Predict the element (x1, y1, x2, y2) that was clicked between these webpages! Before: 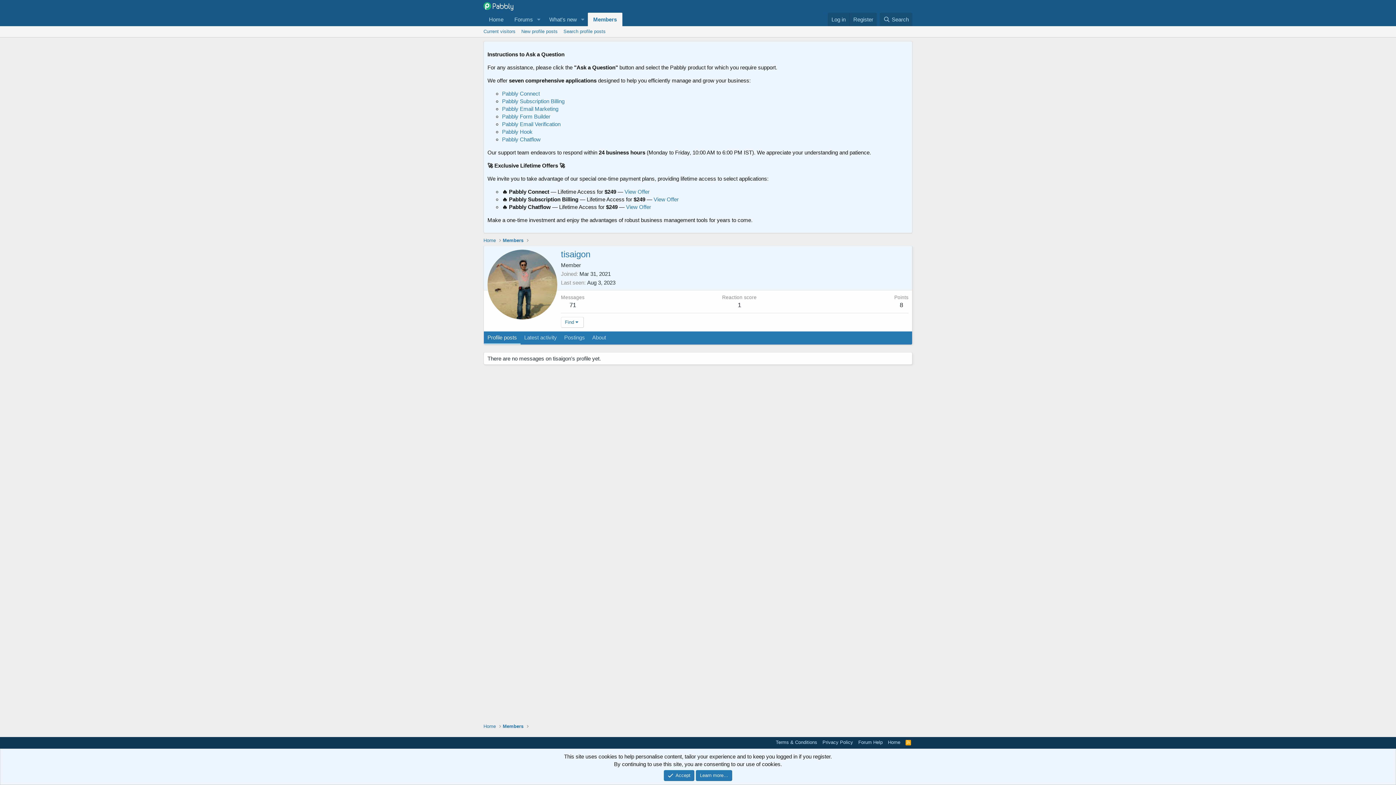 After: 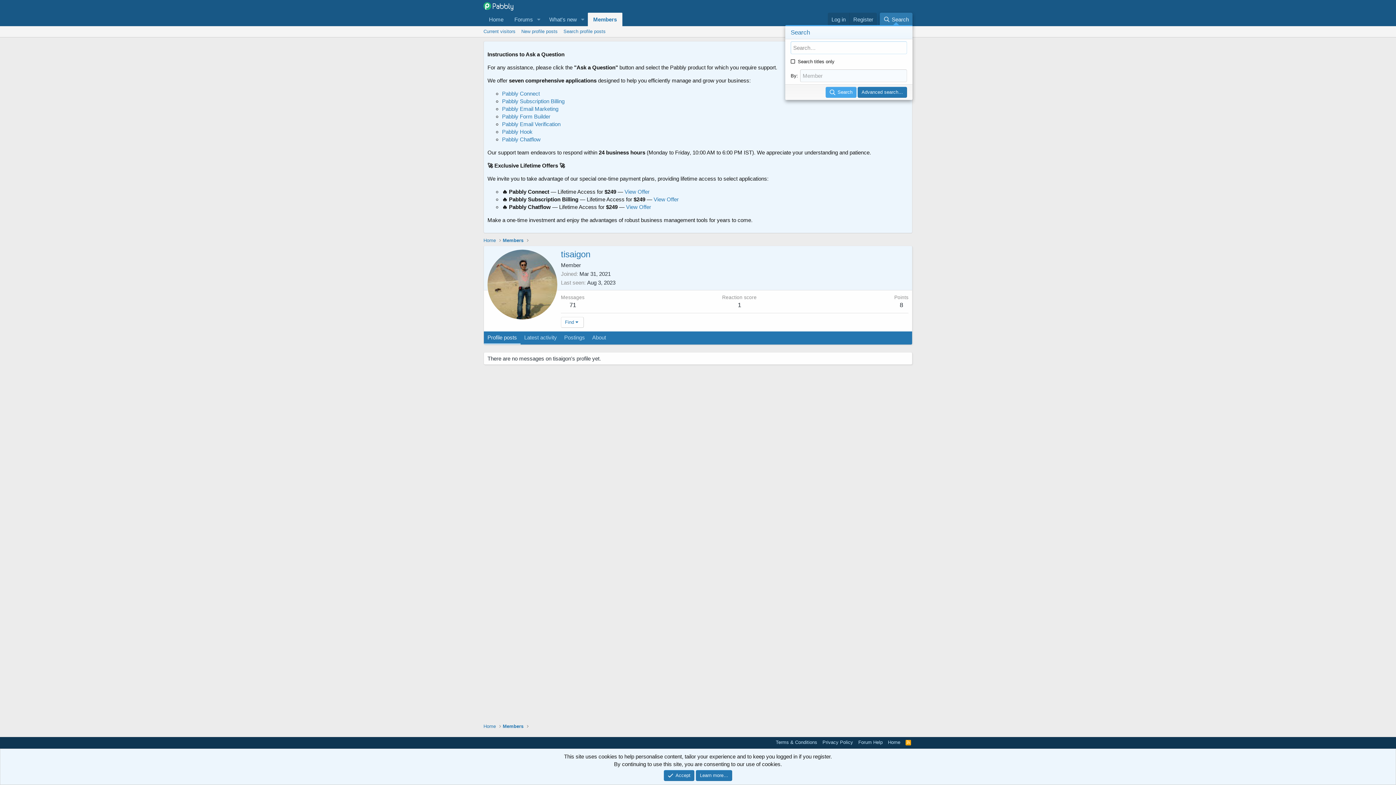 Action: label: Search bbox: (879, 12, 912, 26)